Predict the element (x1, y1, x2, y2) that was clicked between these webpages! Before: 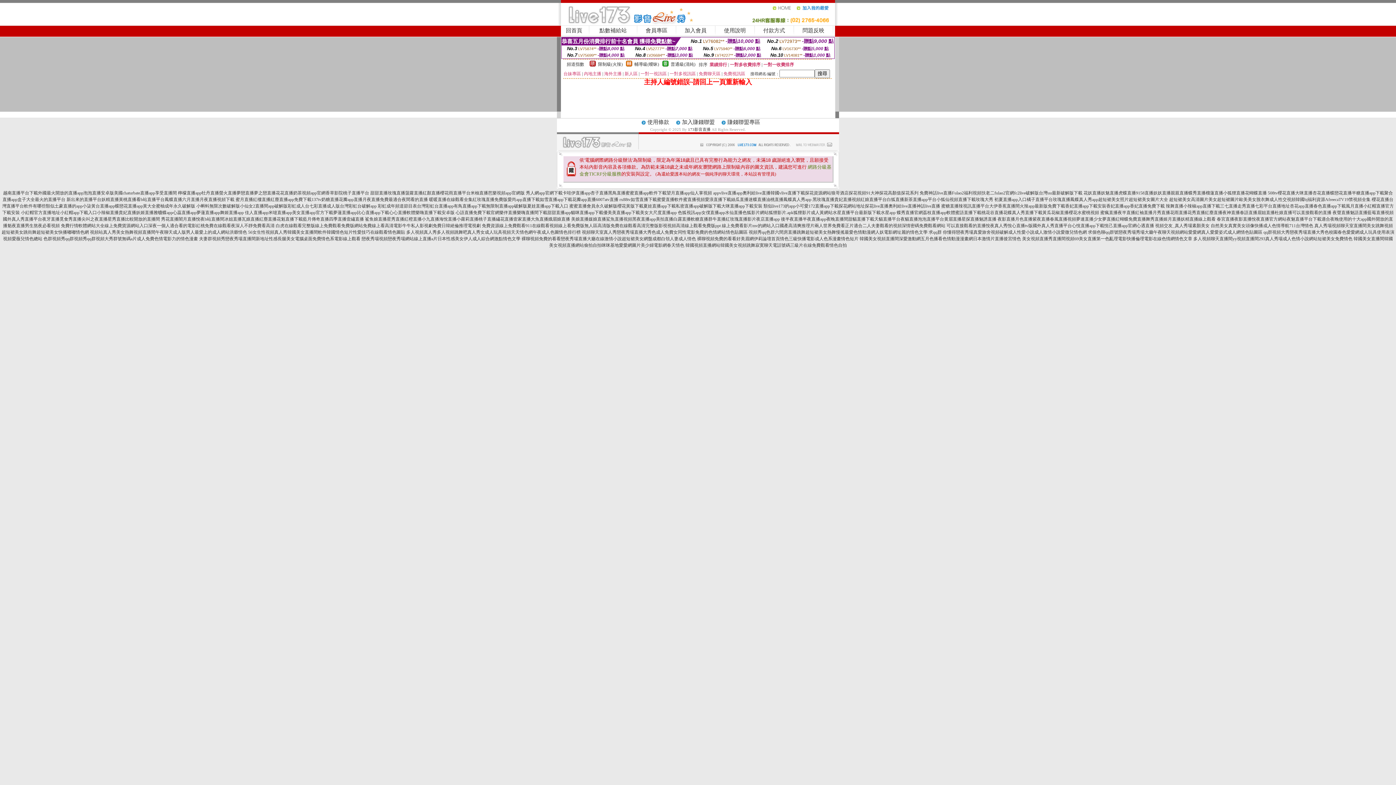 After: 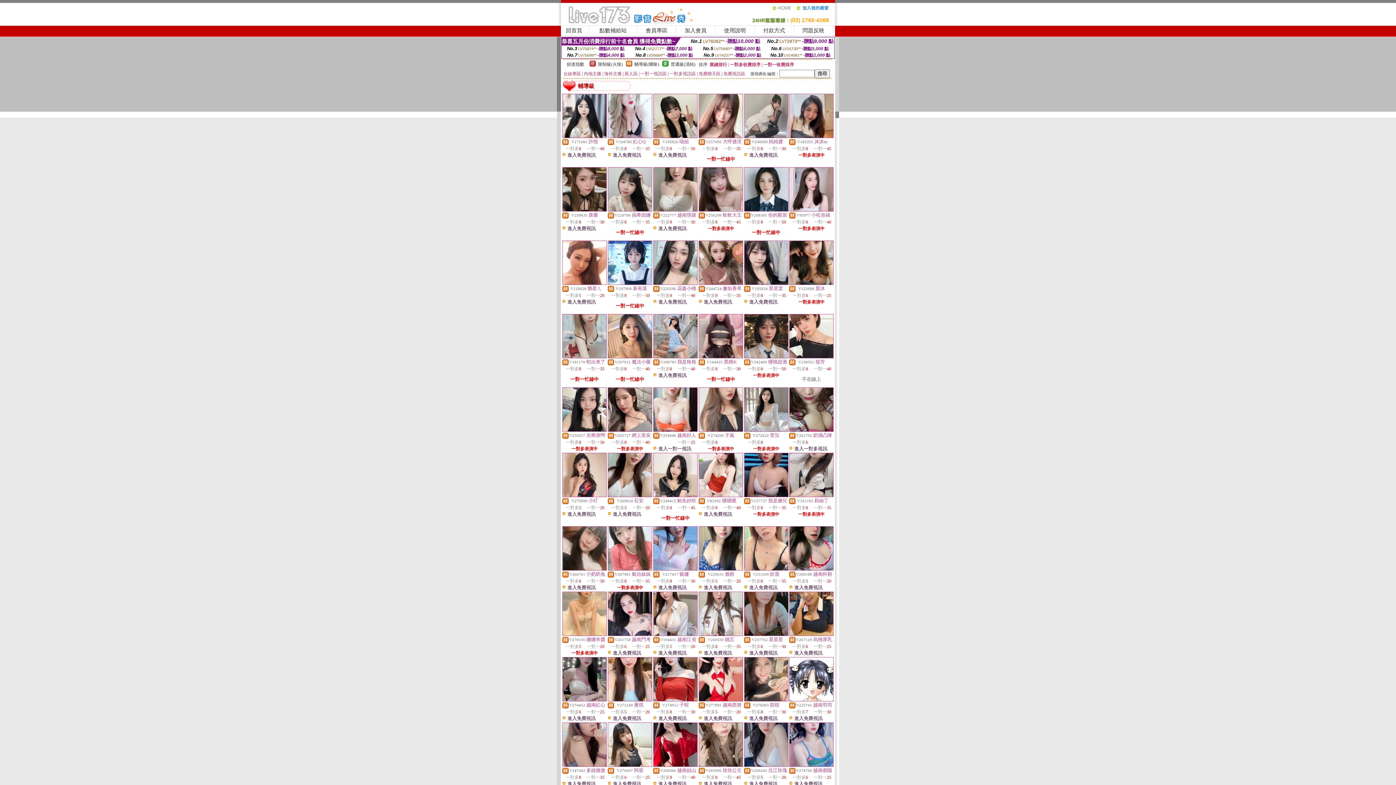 Action: label: 輔導級(曖昧) bbox: (634, 61, 659, 66)